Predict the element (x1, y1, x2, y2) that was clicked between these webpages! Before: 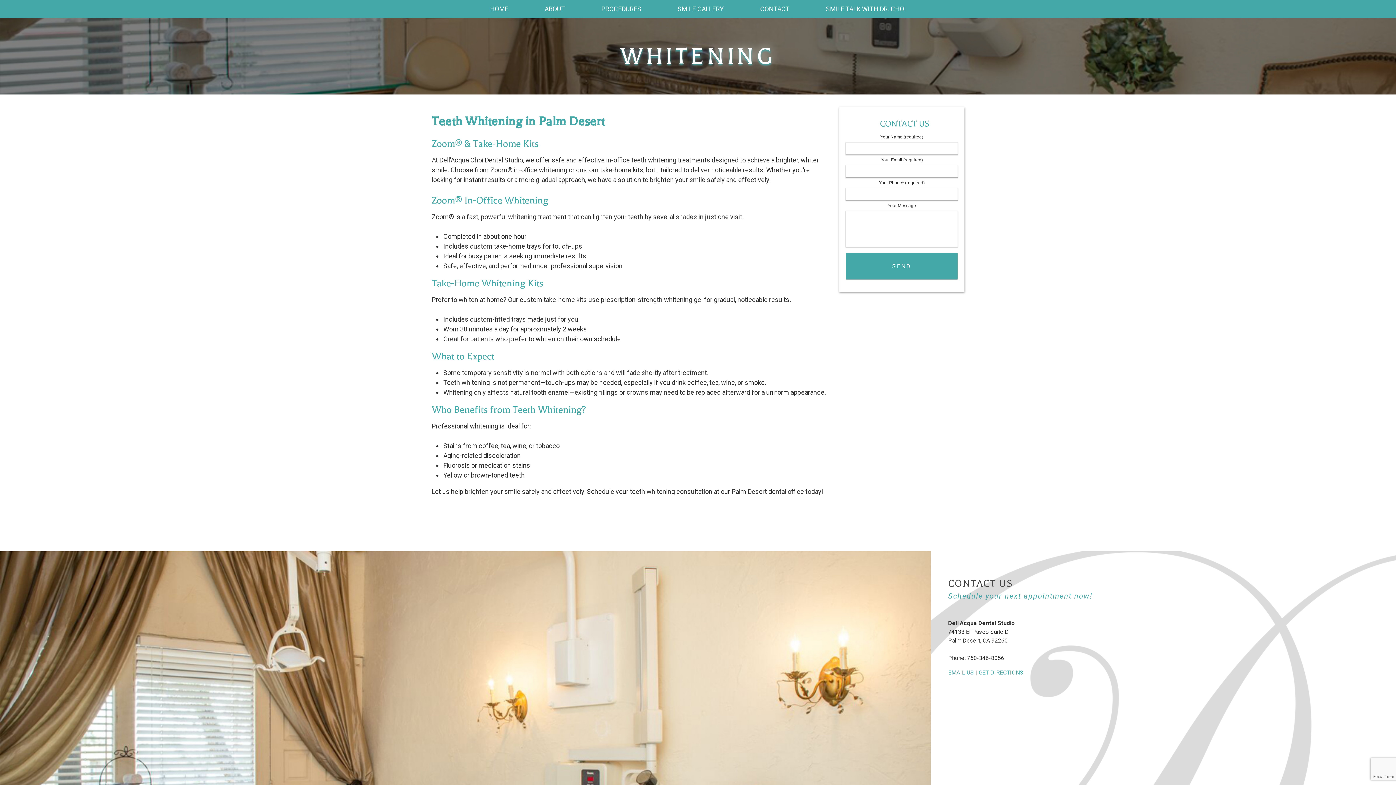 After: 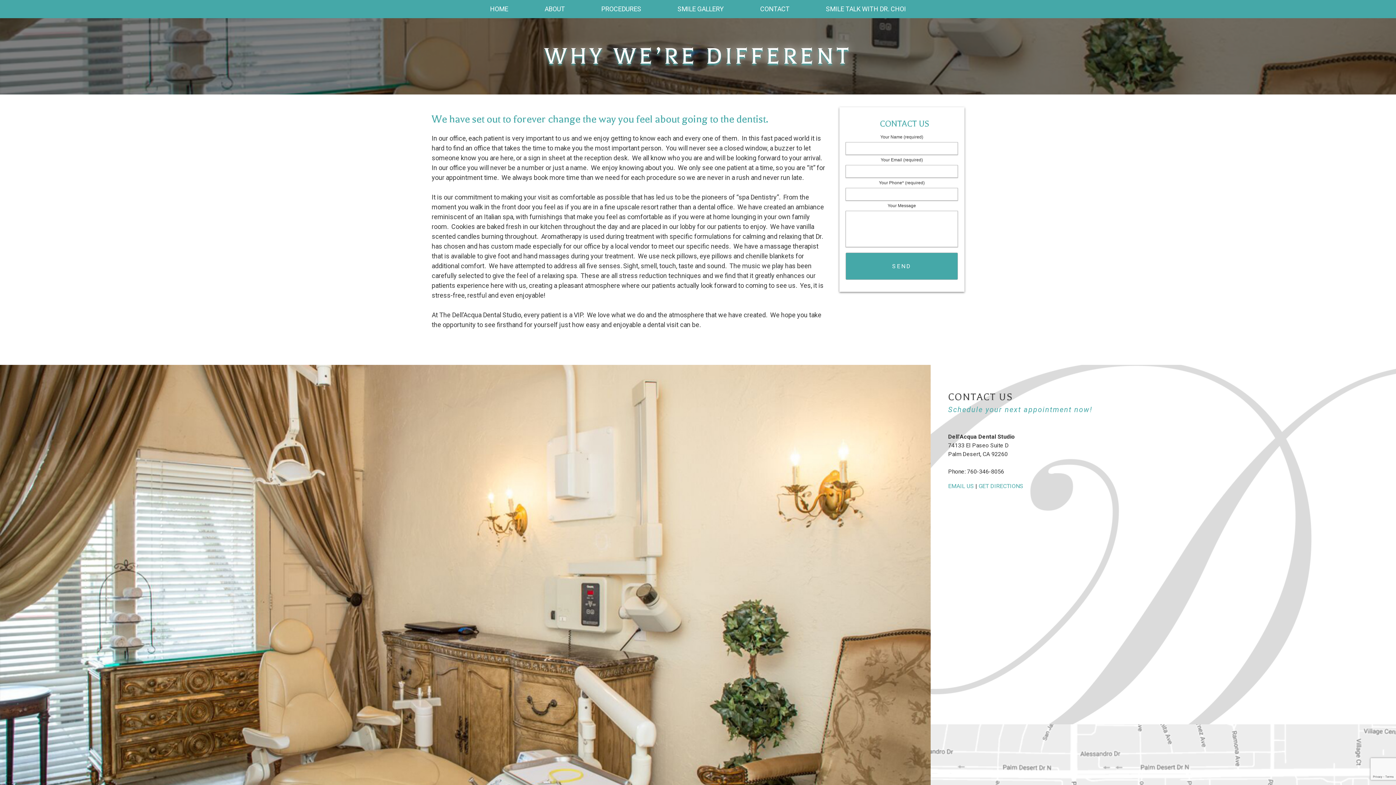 Action: label: ABOUT bbox: (527, 0, 582, 18)